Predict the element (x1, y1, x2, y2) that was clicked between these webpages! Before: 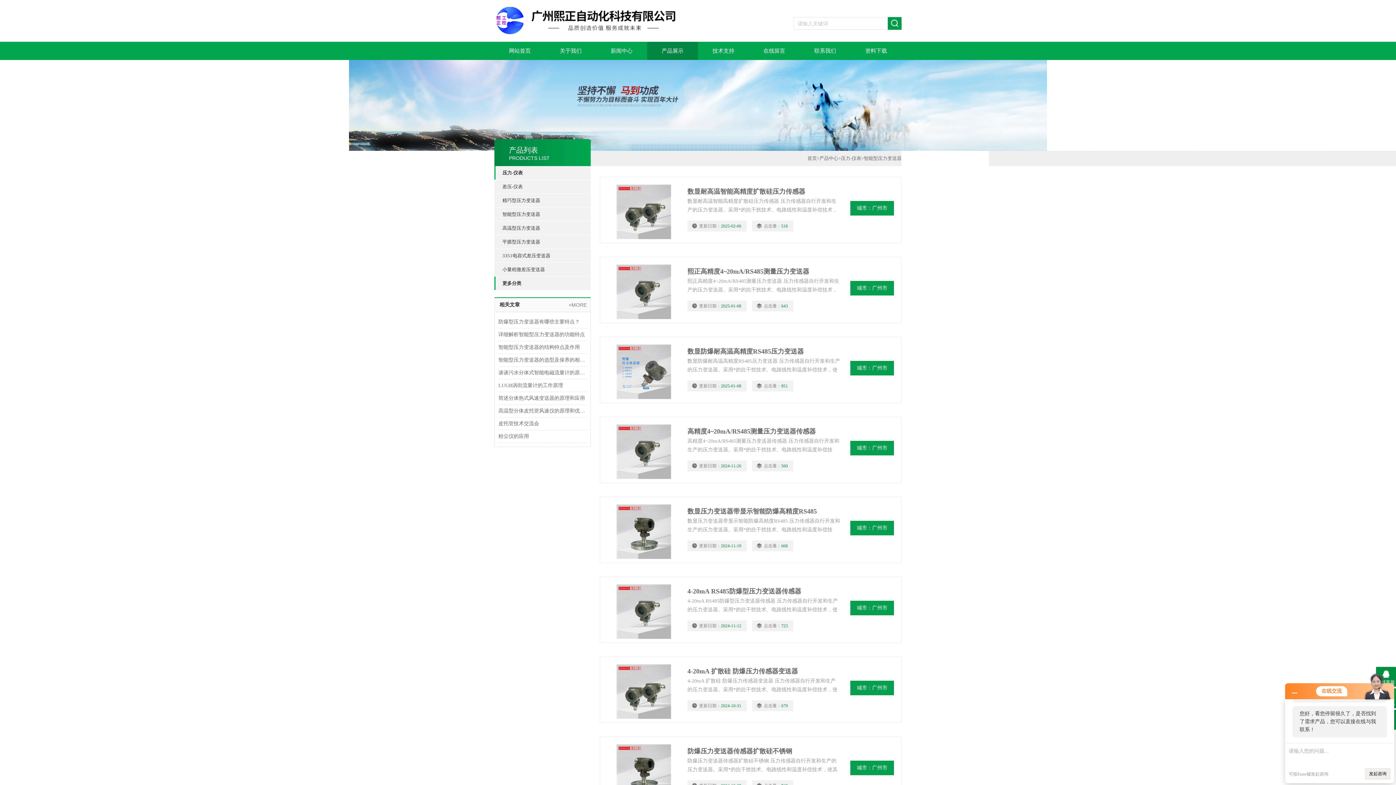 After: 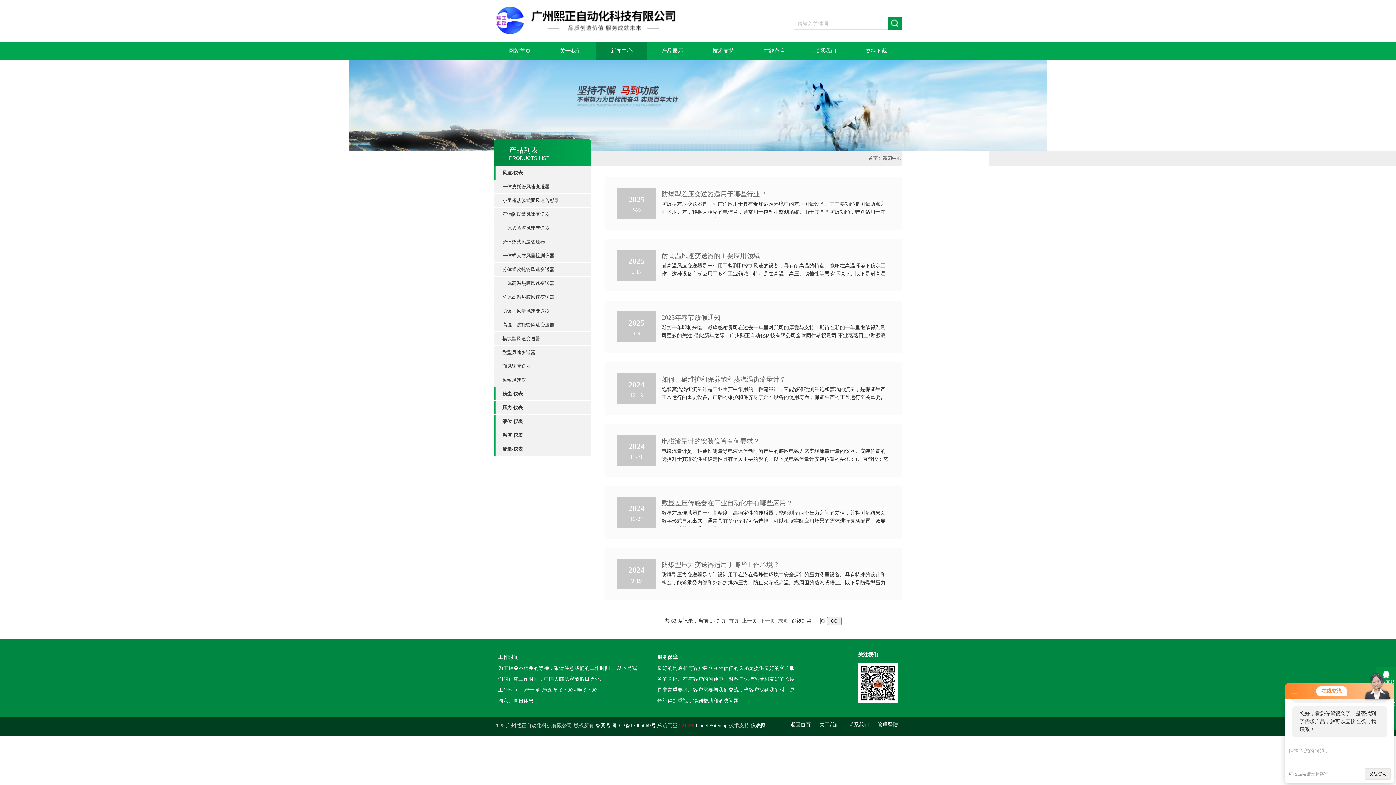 Action: label: 新闻中心 bbox: (596, 41, 647, 60)